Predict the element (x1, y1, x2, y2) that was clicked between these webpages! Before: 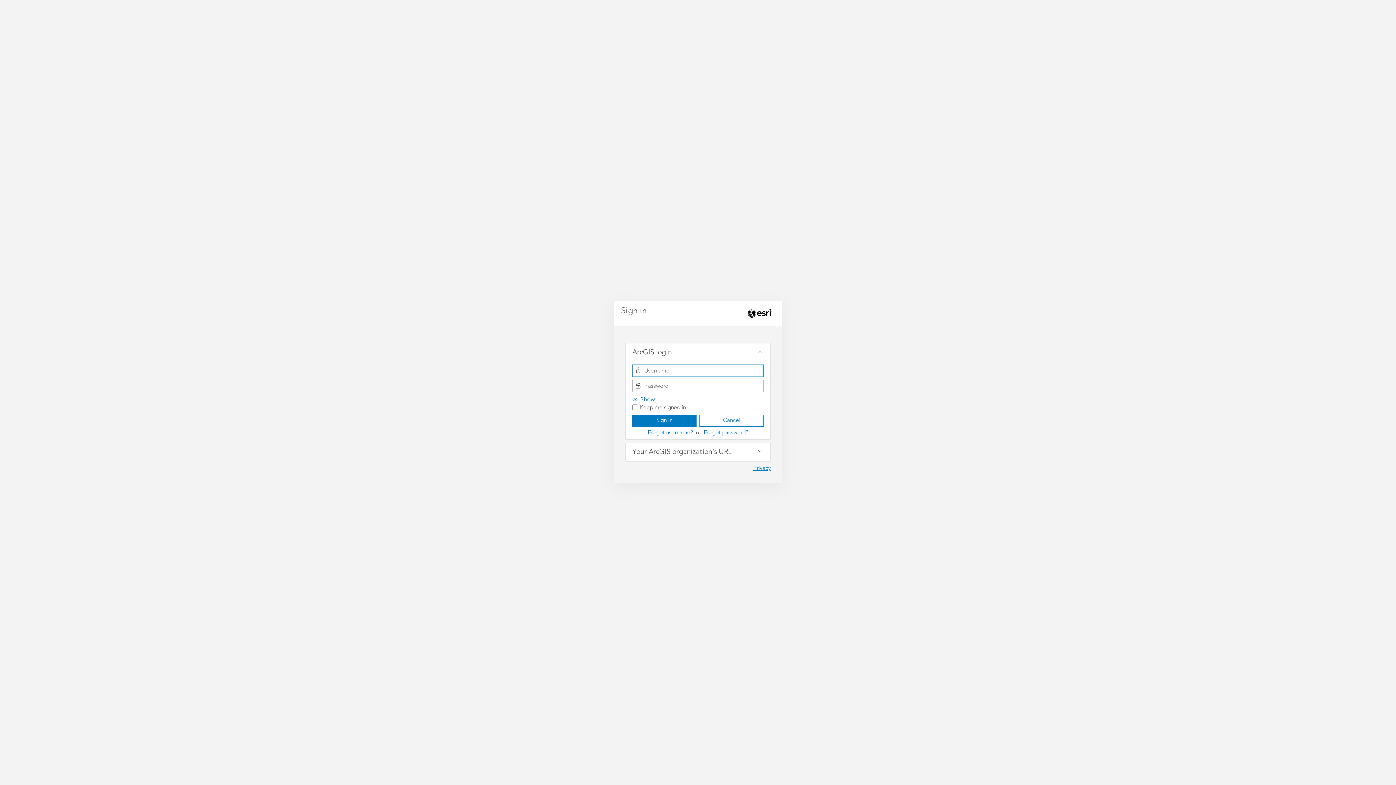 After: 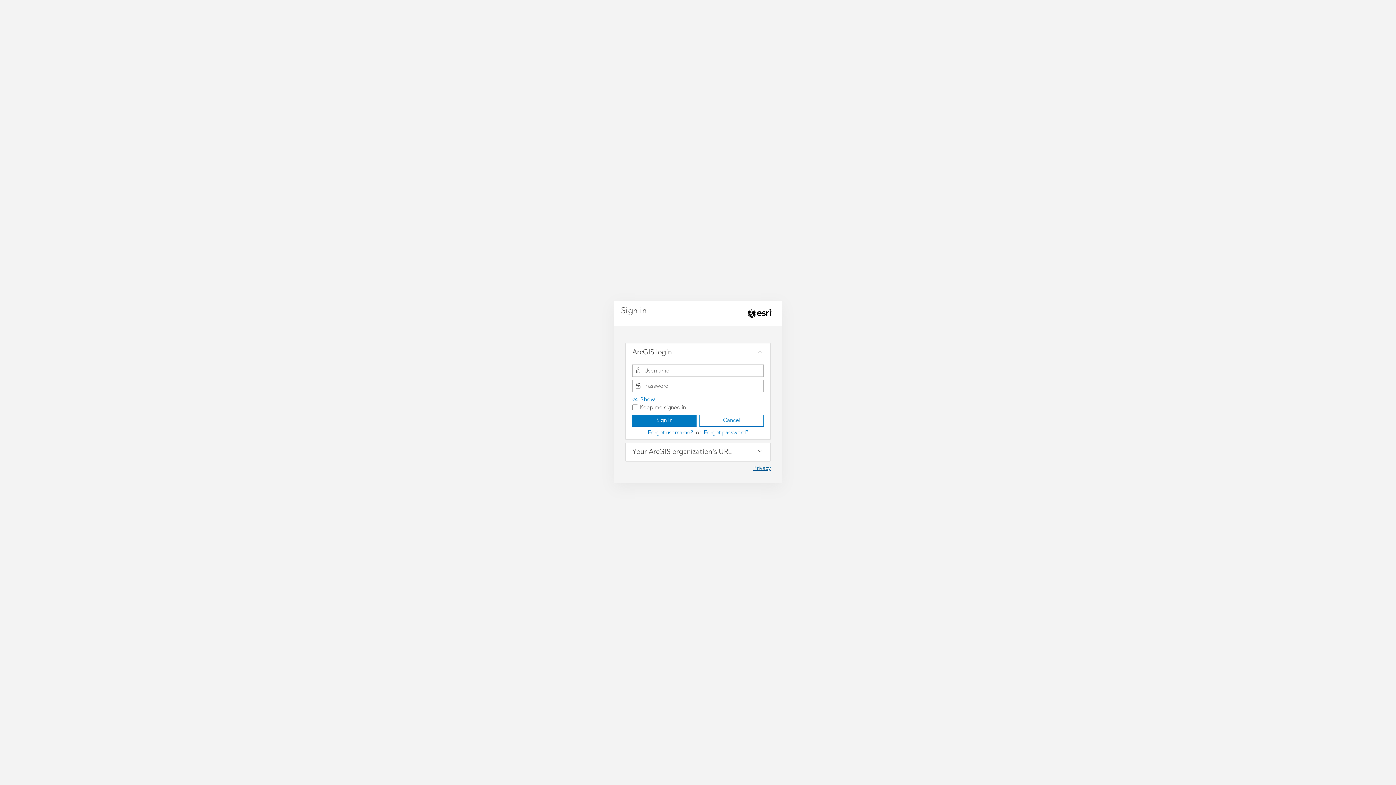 Action: bbox: (753, 463, 770, 473) label: Privacy